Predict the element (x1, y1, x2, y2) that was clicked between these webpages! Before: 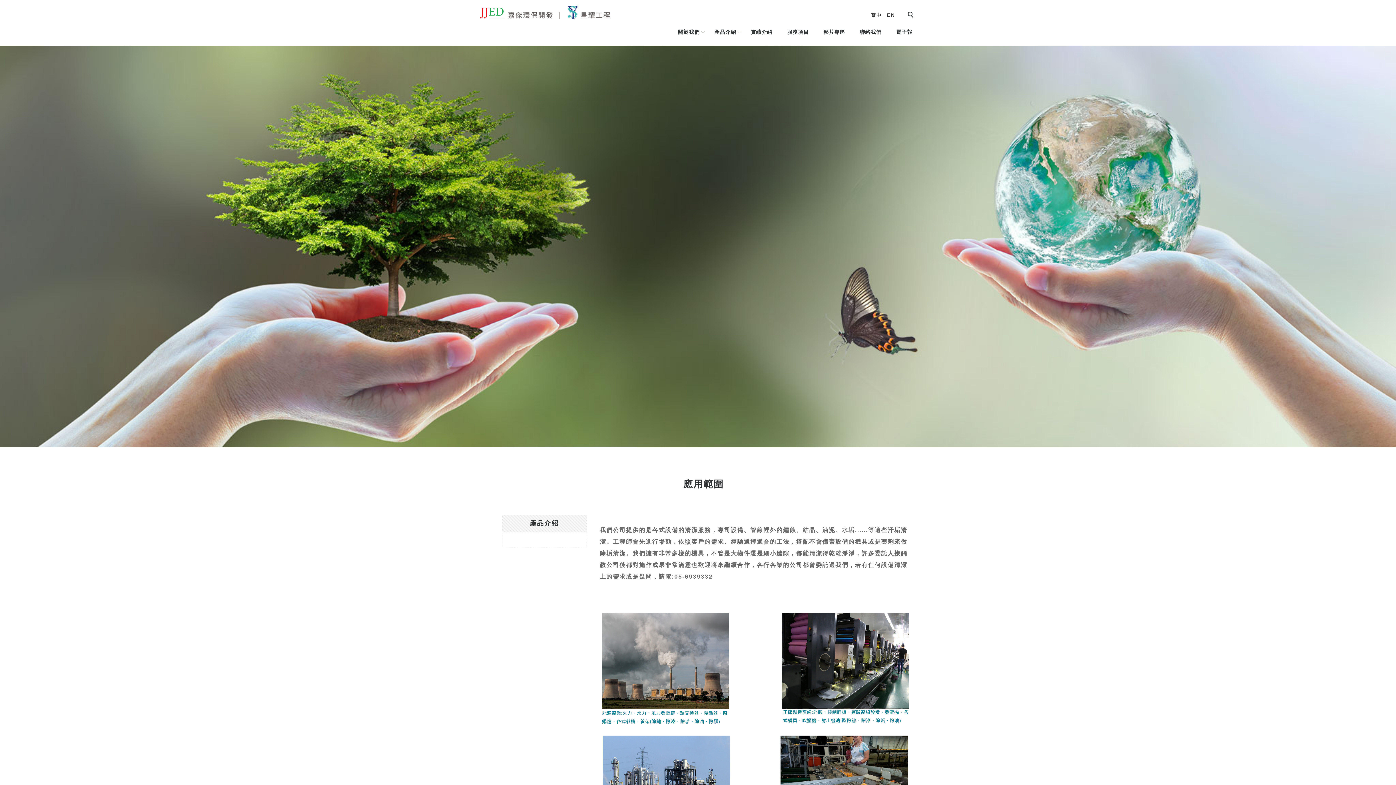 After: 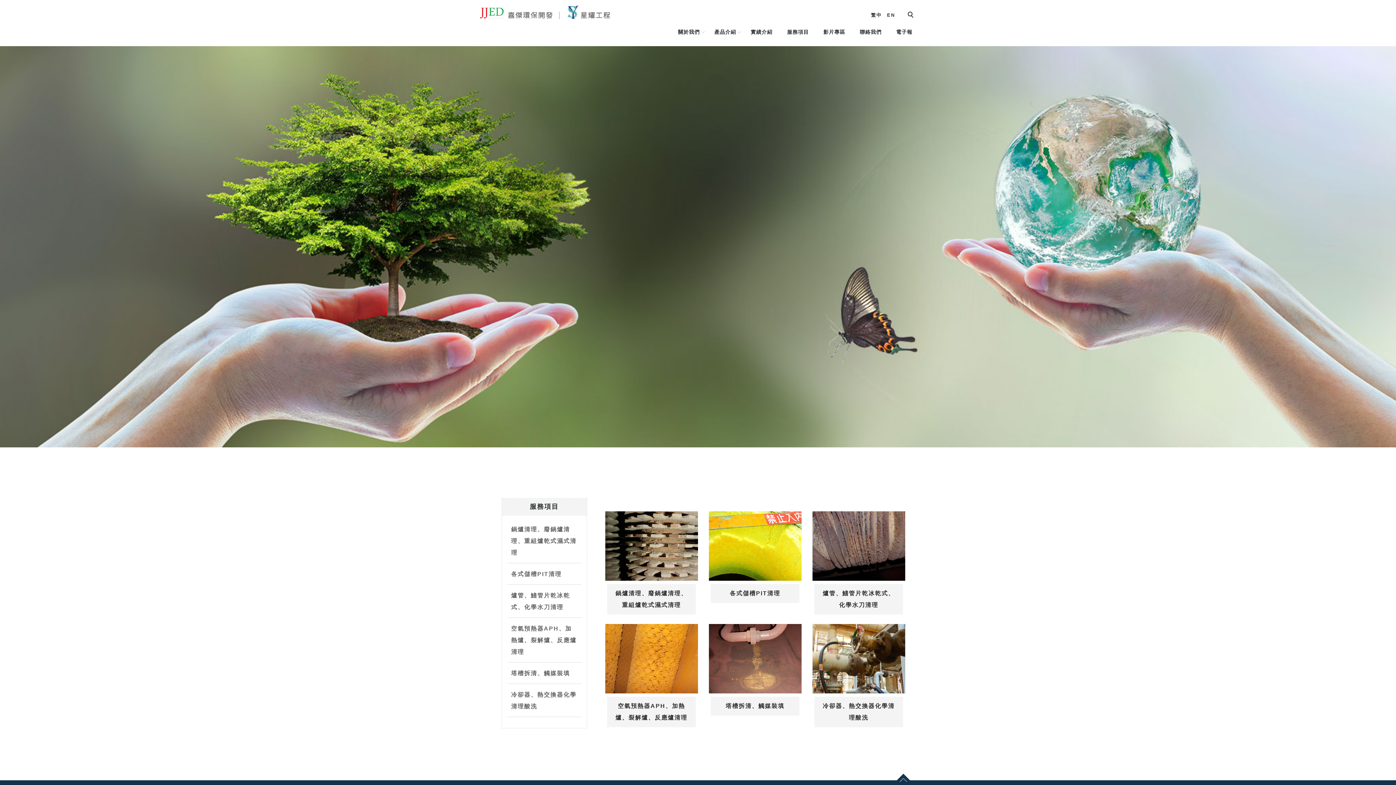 Action: label: 服務項目 bbox: (780, 17, 816, 46)